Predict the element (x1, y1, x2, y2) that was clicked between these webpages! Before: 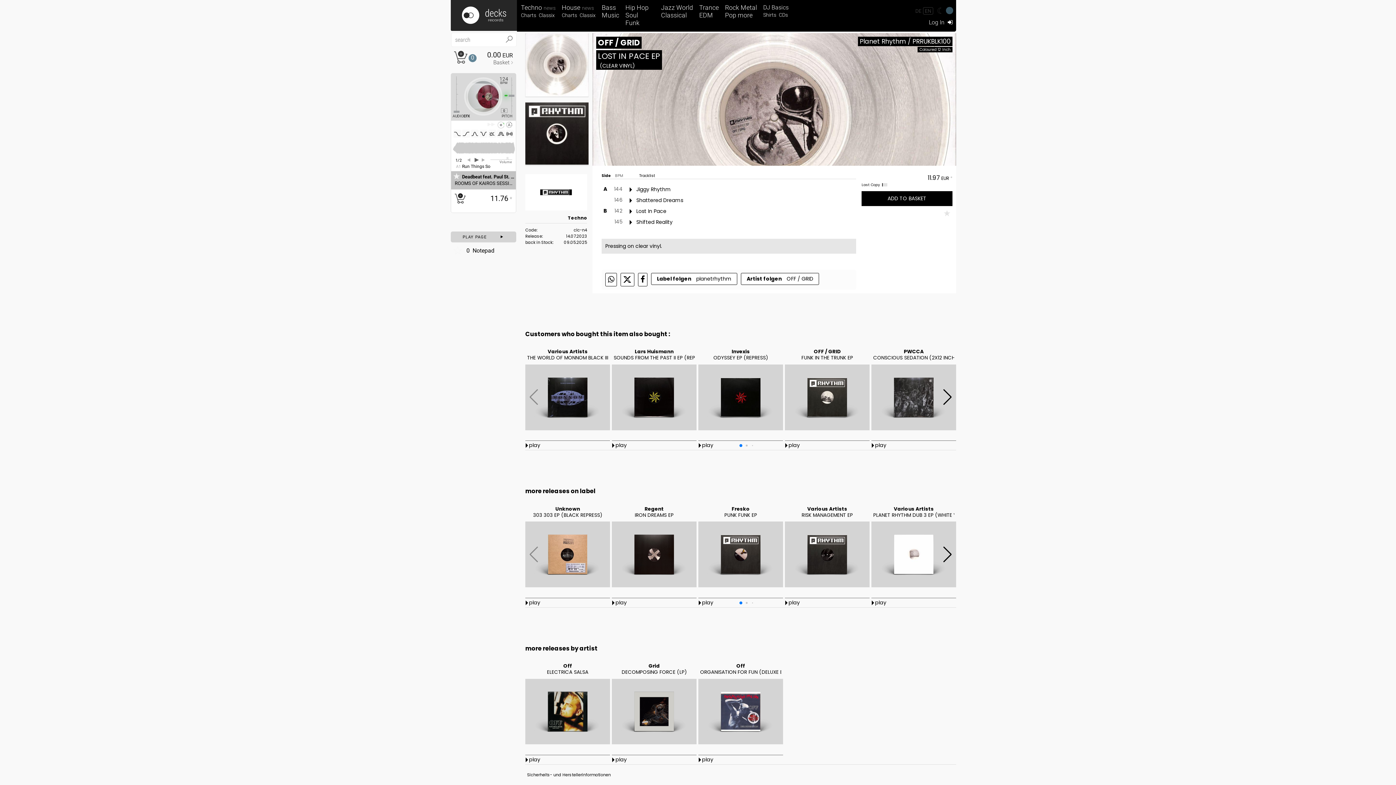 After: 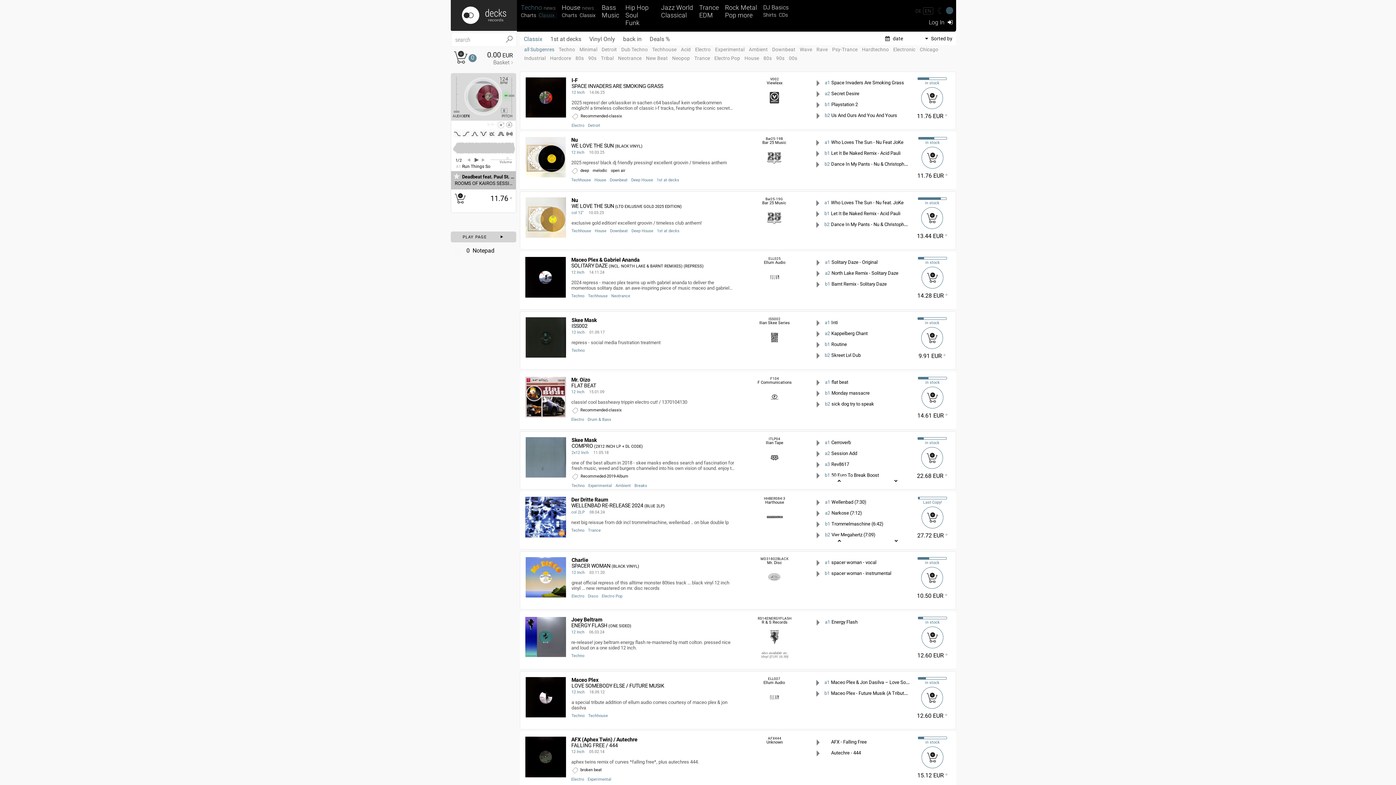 Action: label: Classix bbox: (538, 13, 556, 17)